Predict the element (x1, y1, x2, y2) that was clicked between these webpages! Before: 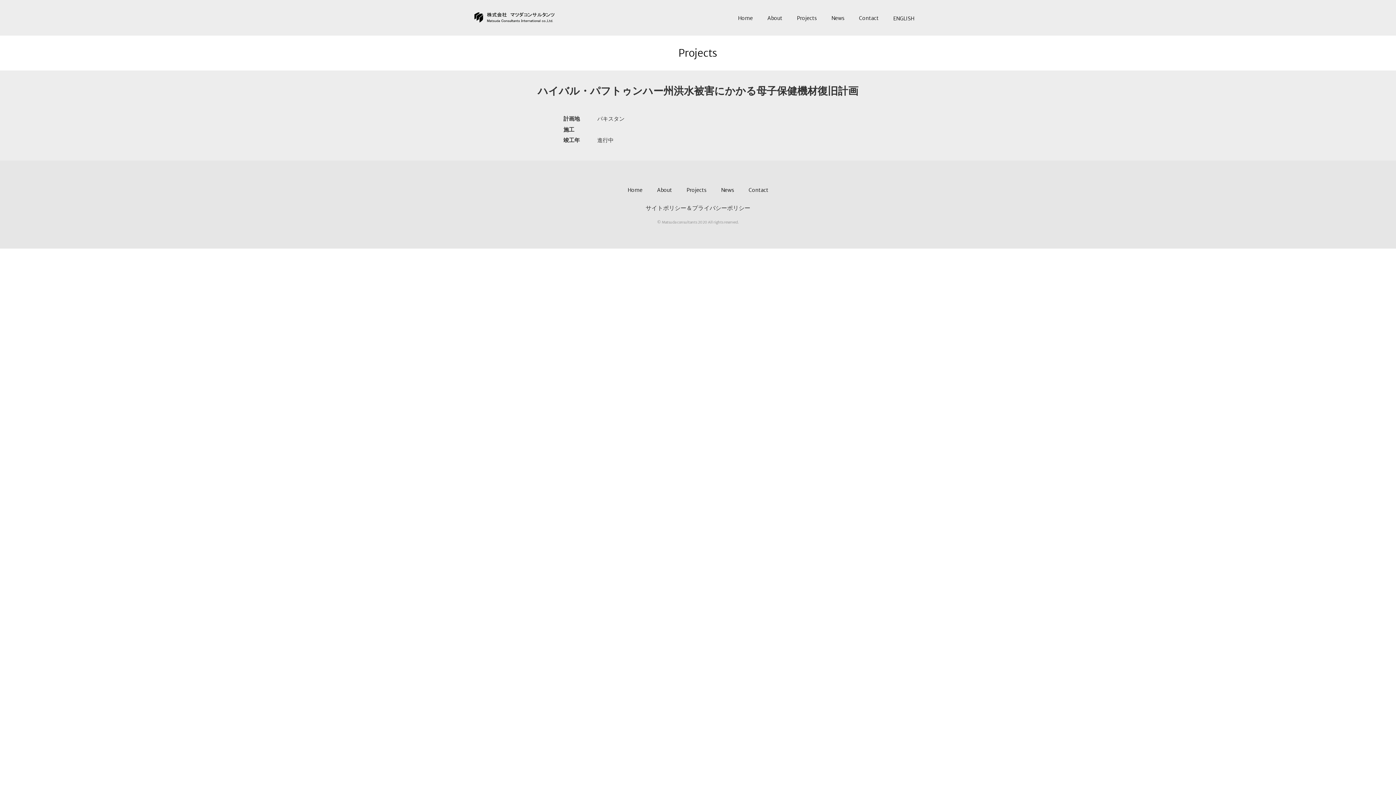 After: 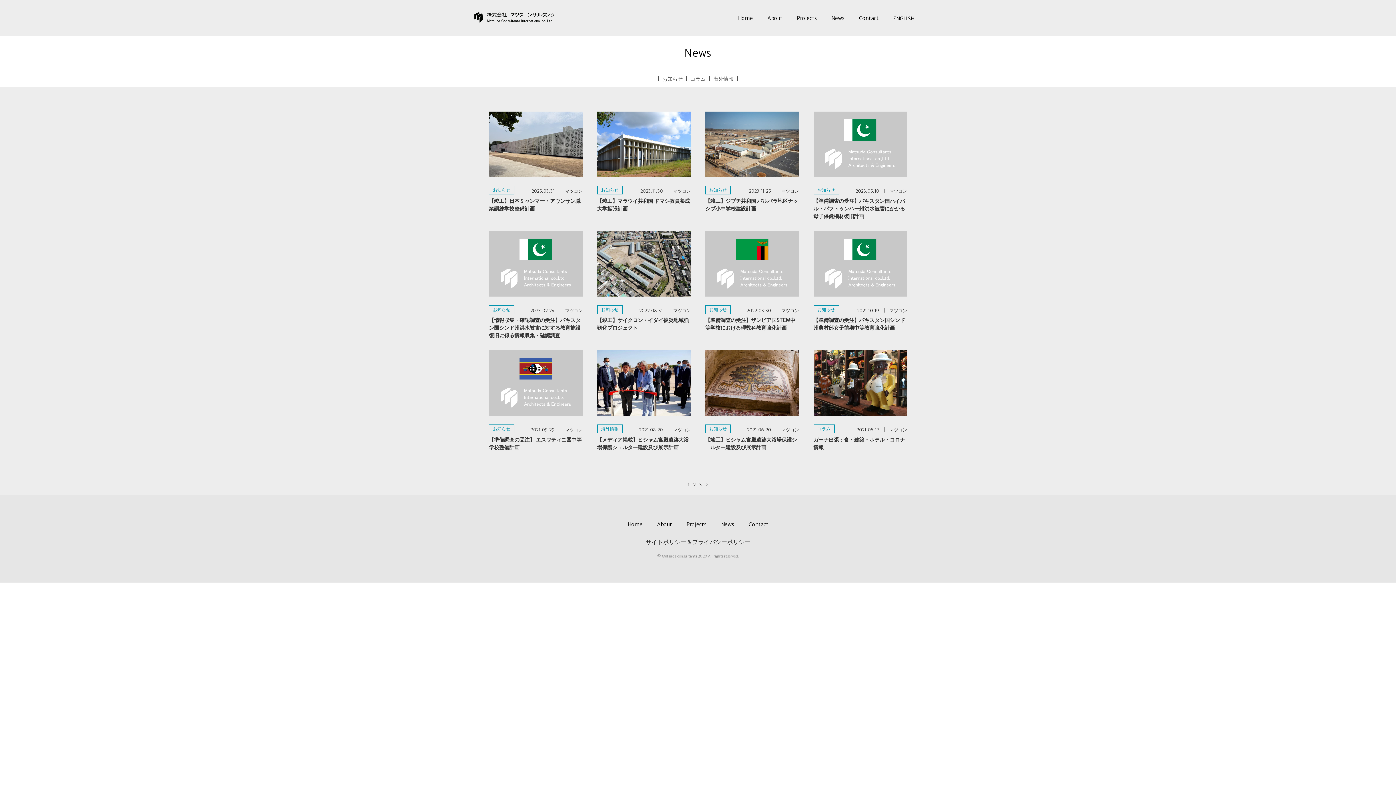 Action: bbox: (721, 186, 734, 193) label: News